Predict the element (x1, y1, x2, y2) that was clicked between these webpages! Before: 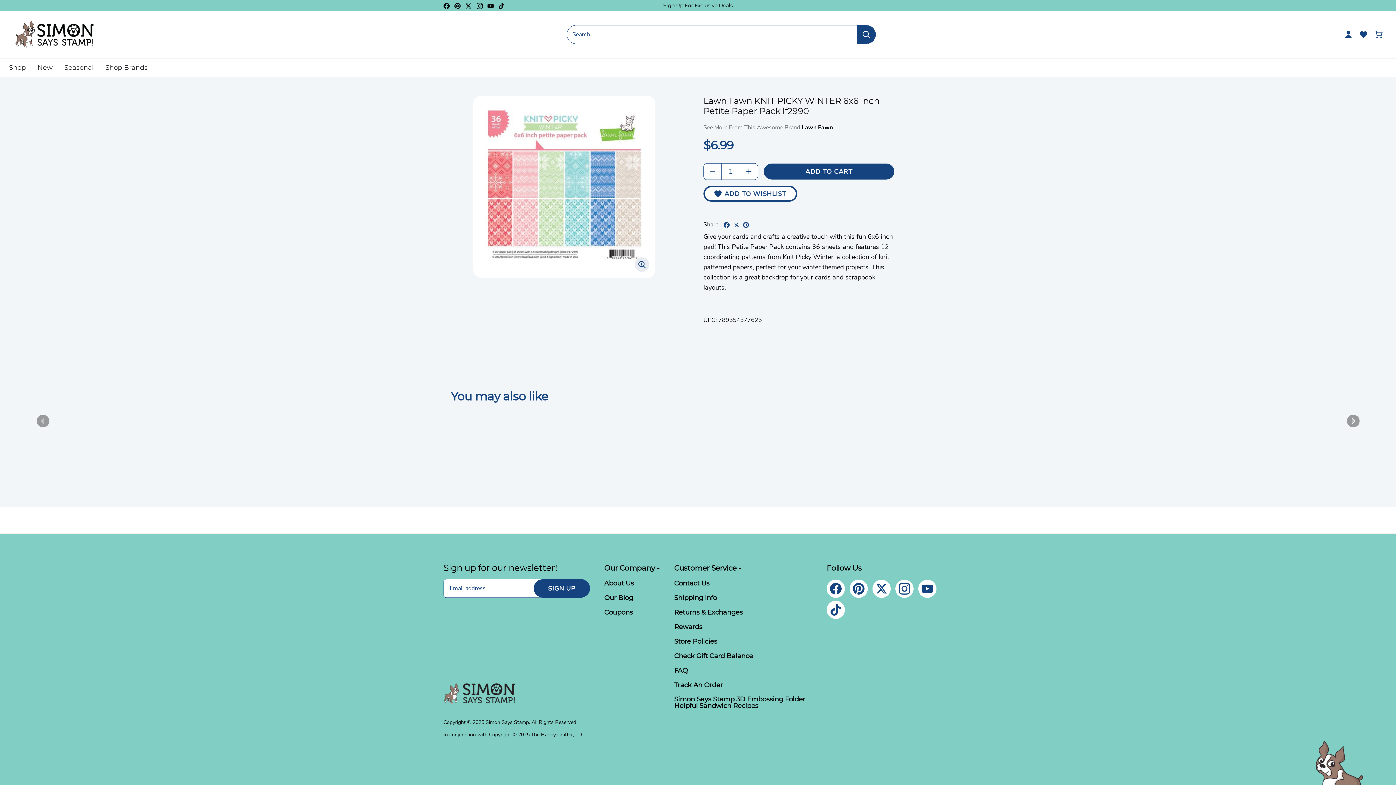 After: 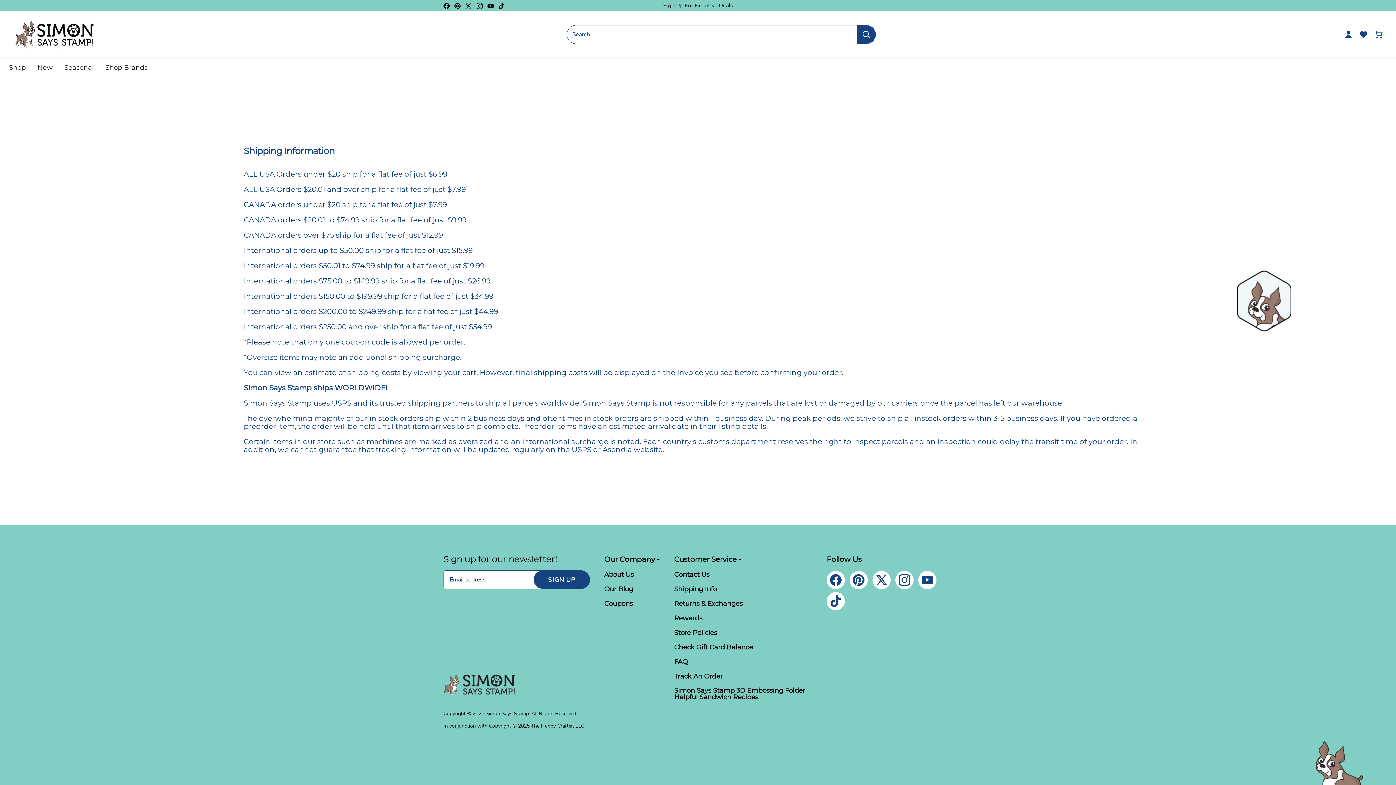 Action: label: Shipping Info bbox: (674, 594, 717, 602)